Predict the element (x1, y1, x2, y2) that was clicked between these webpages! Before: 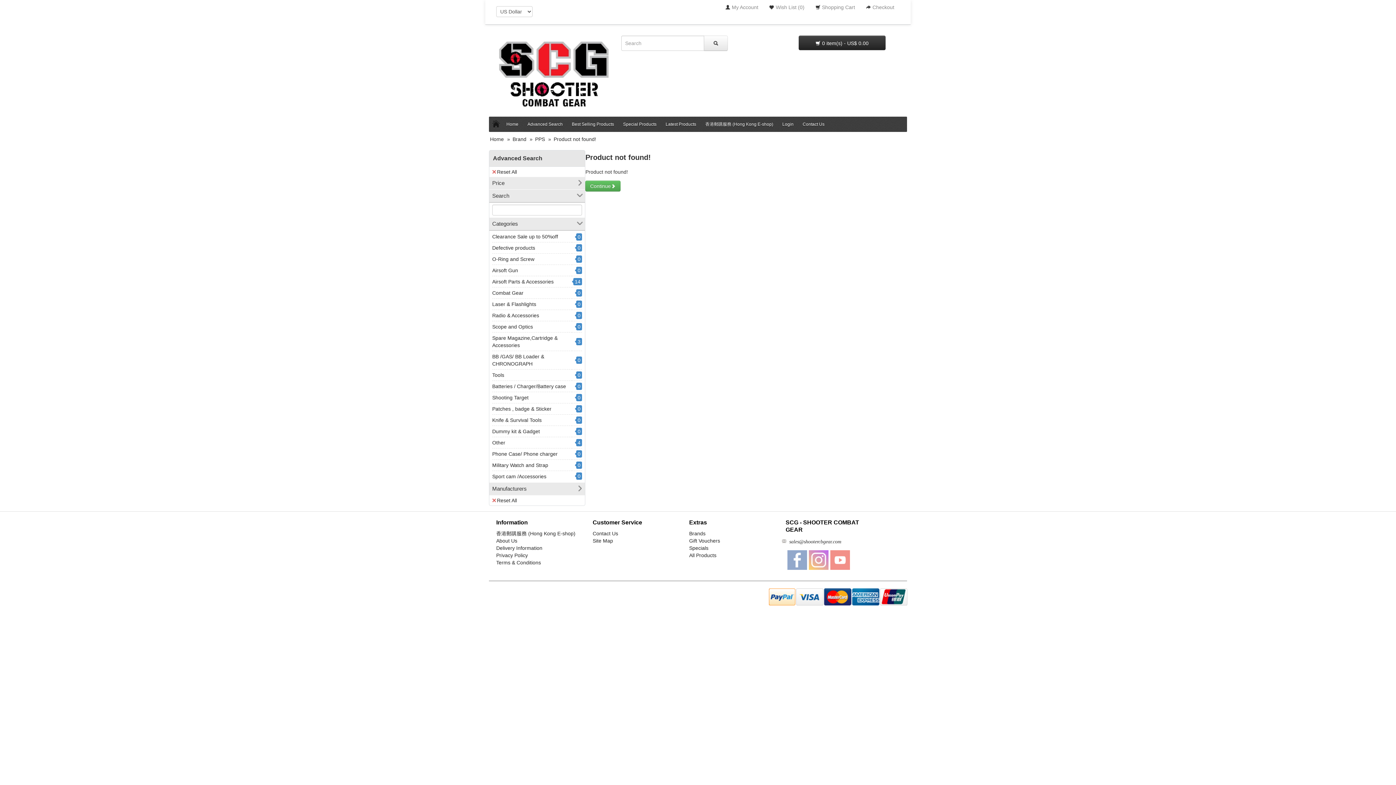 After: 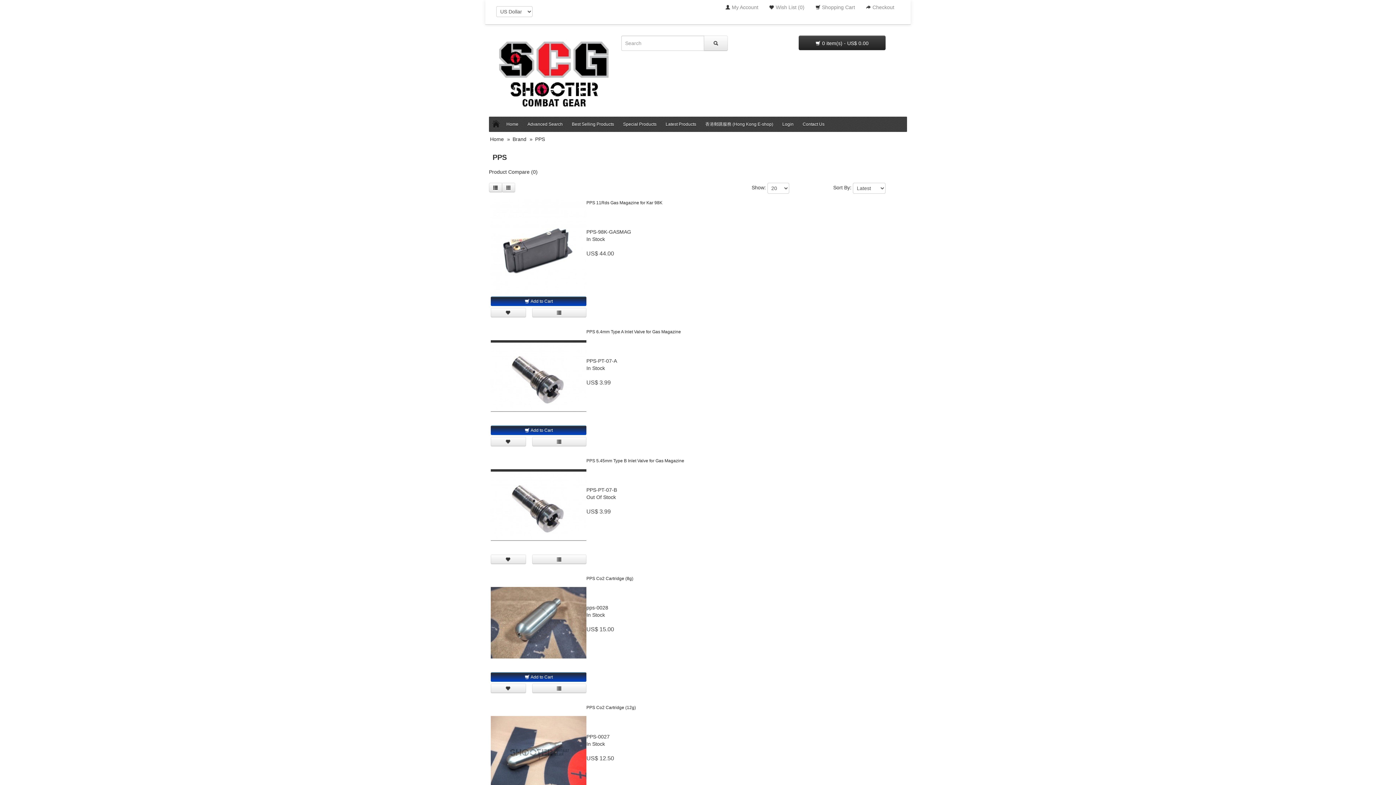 Action: bbox: (535, 136, 545, 142) label: PPS